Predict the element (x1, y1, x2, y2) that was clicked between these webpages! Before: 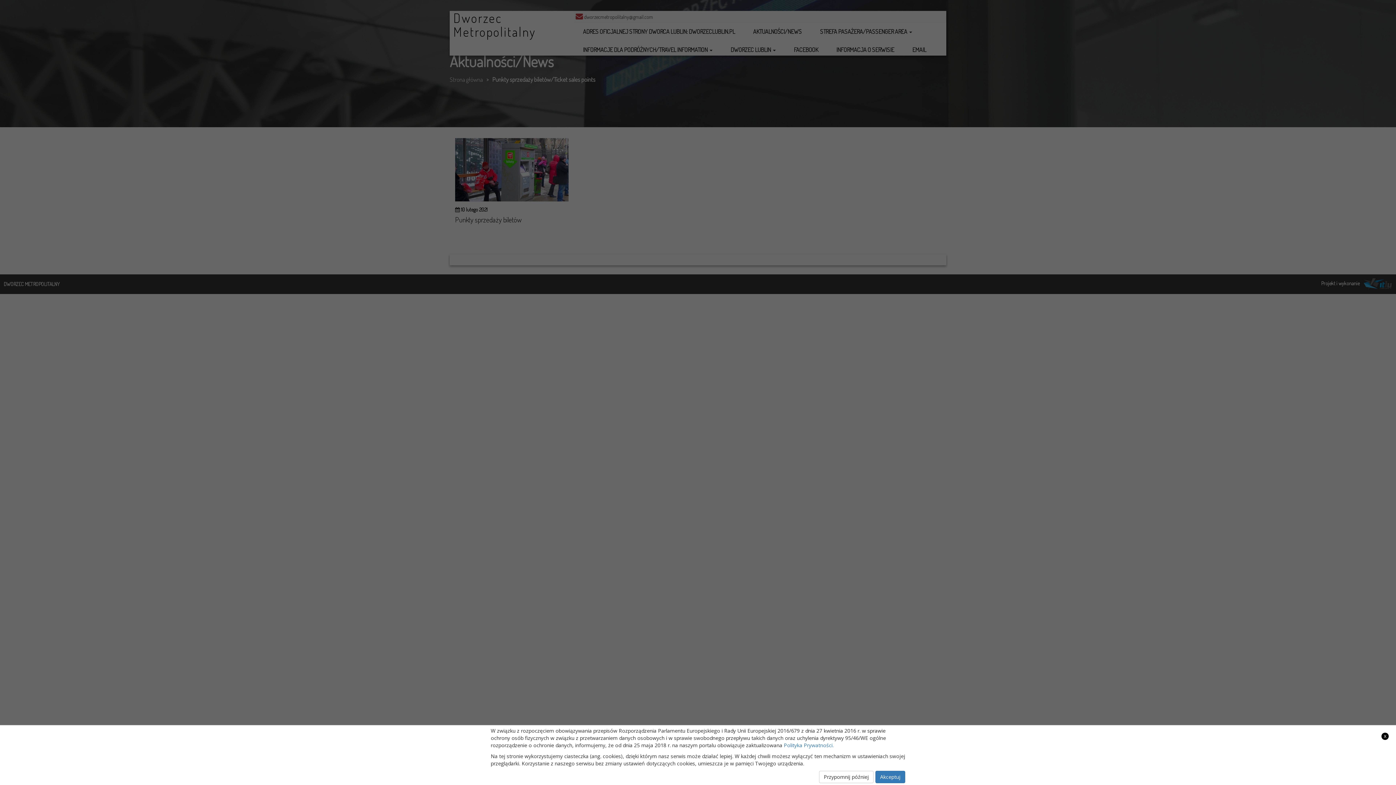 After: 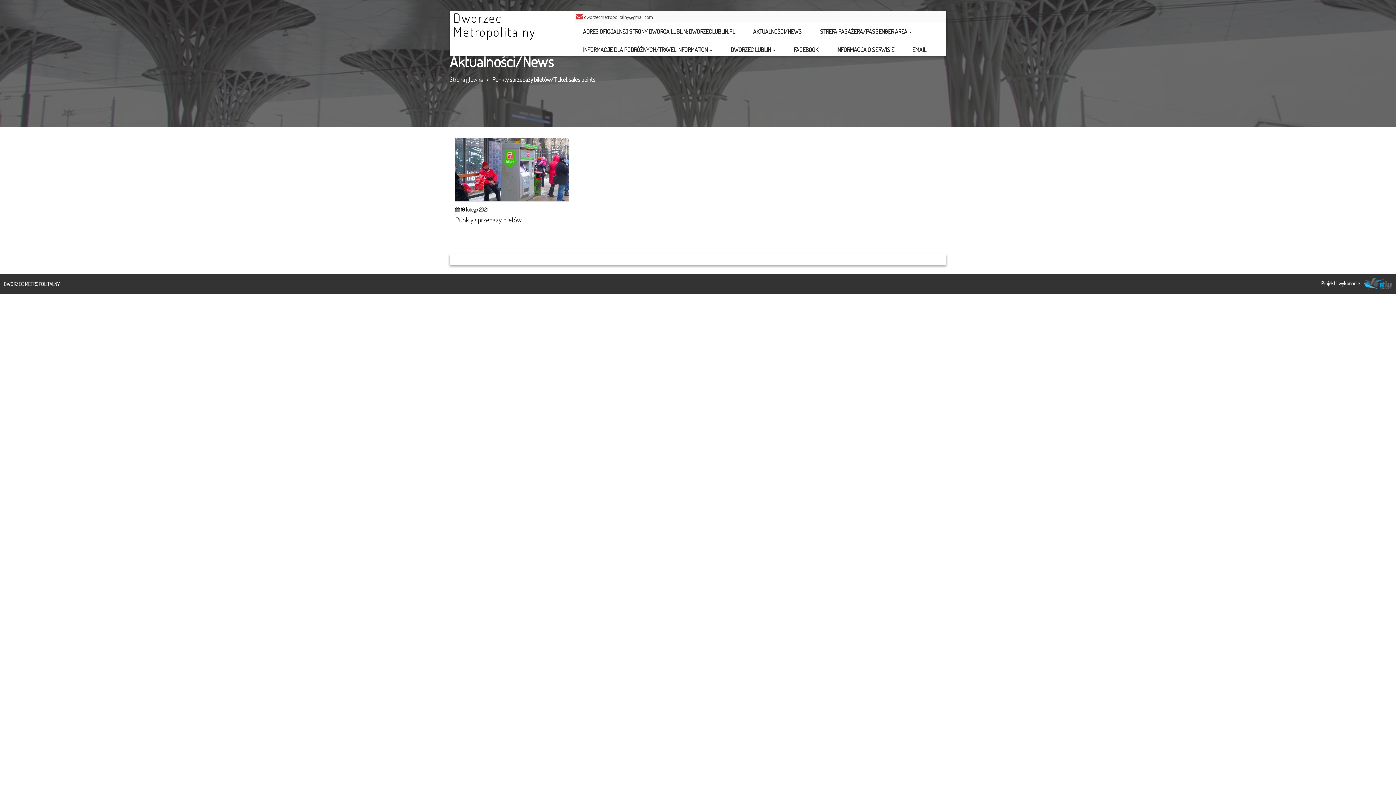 Action: bbox: (875, 771, 905, 783) label: Akceptuj